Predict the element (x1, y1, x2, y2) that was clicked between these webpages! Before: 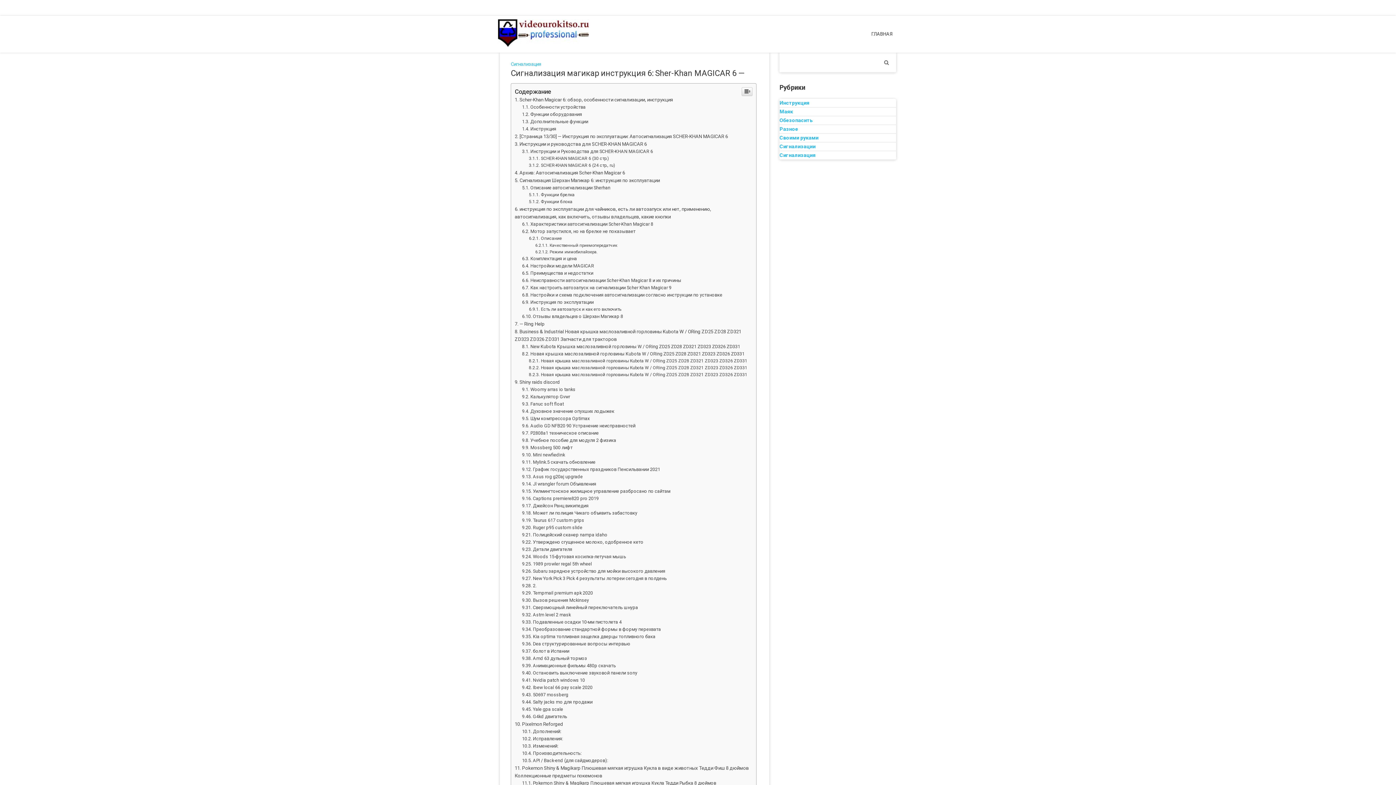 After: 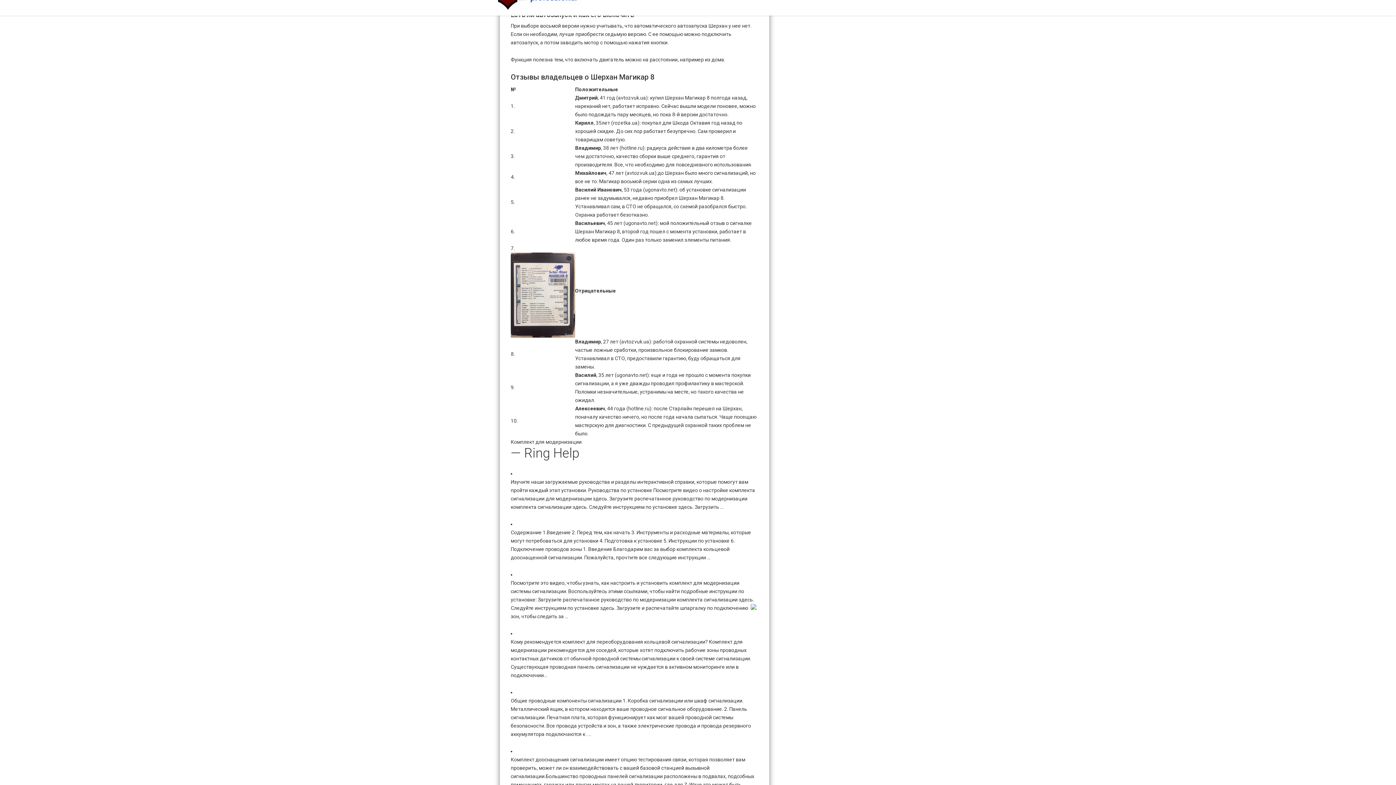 Action: label: Есть ли автозапуск и как его включить bbox: (529, 707, 621, 712)